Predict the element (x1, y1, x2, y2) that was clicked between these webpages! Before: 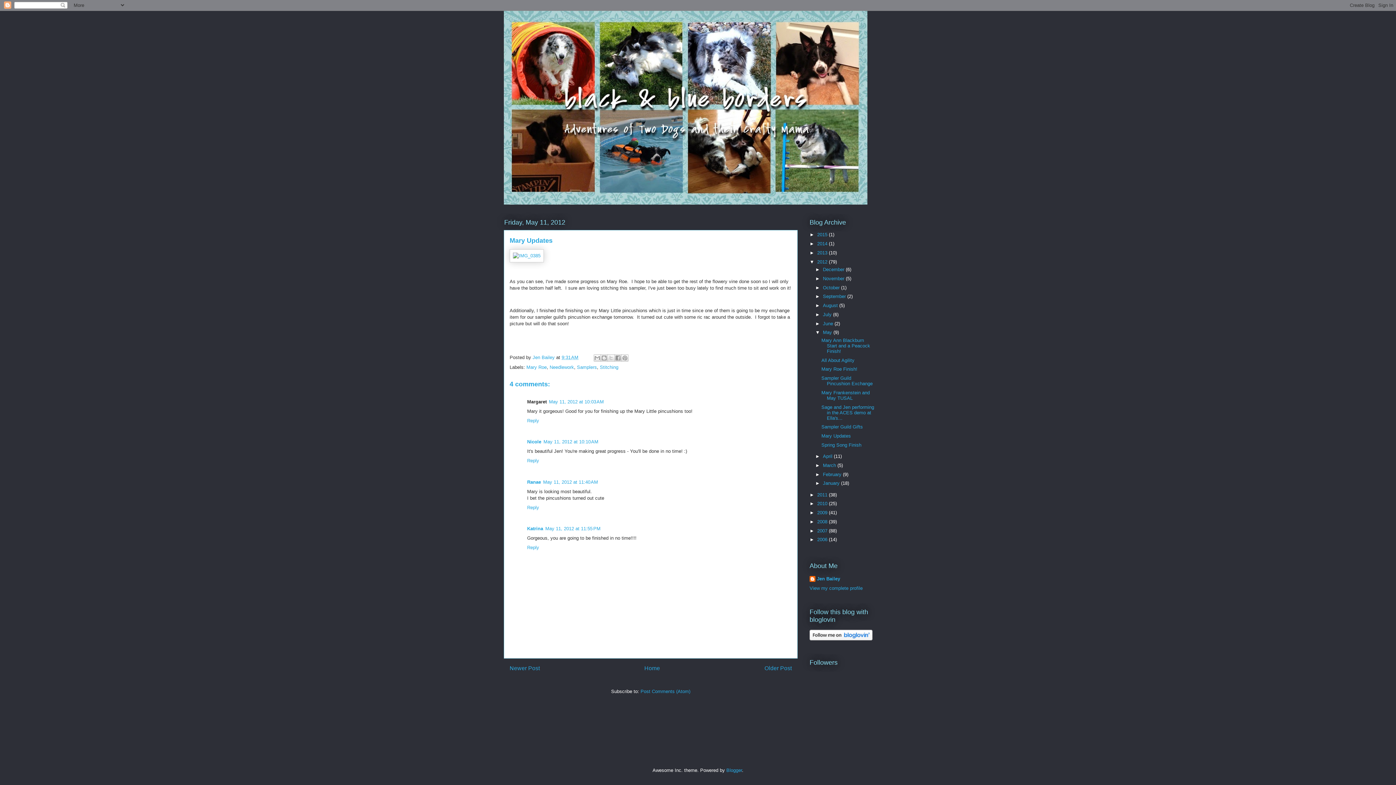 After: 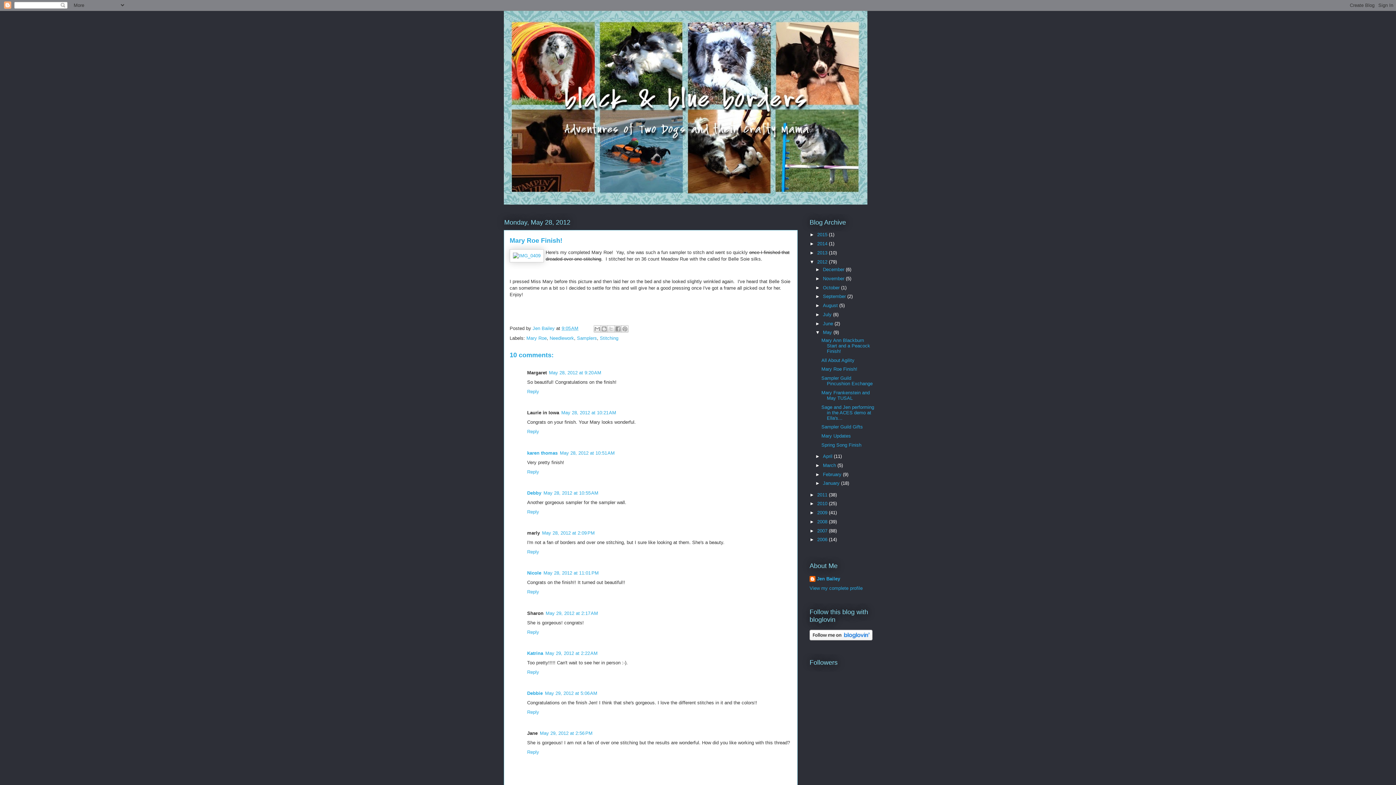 Action: bbox: (821, 366, 857, 372) label: Mary Roe Finish!